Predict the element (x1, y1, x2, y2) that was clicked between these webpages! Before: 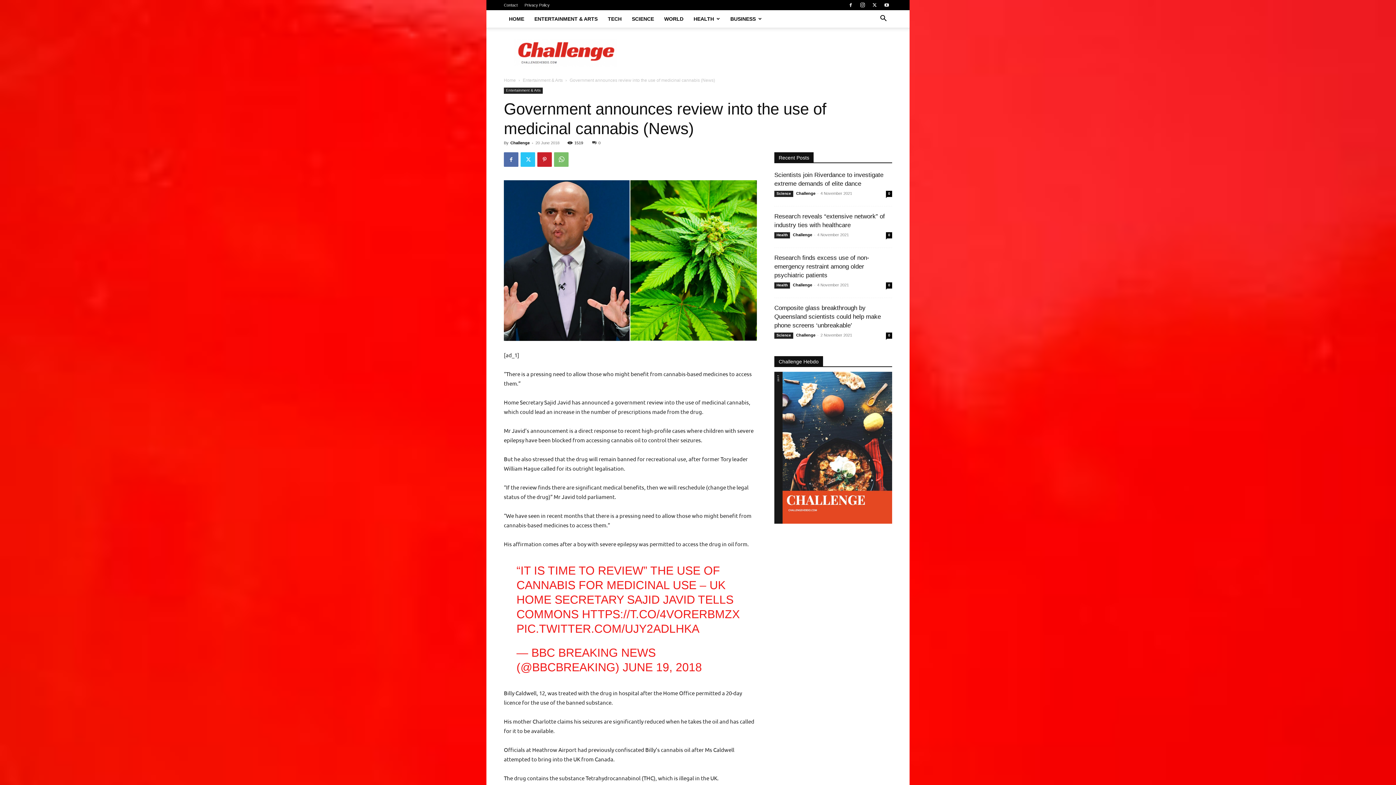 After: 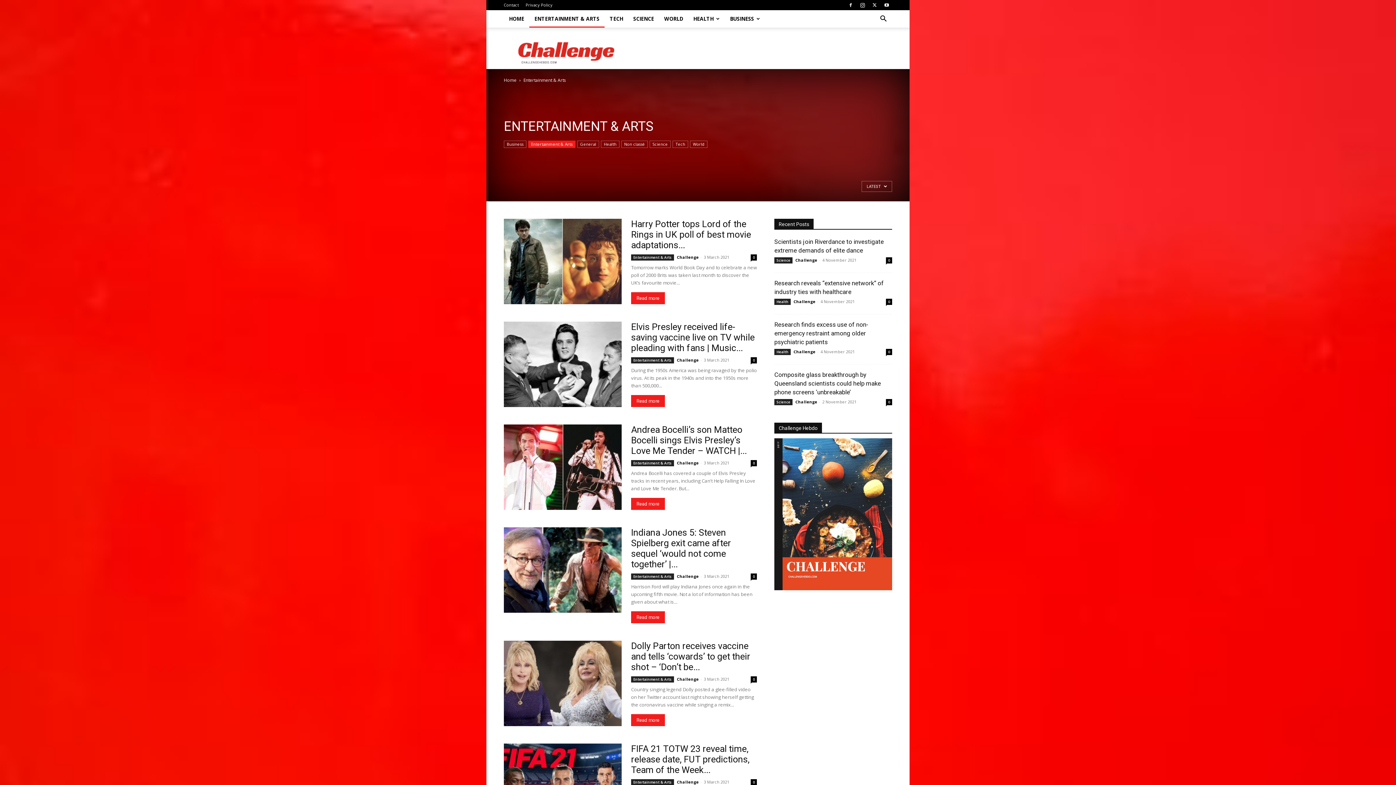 Action: label: ENTERTAINMENT & ARTS bbox: (529, 10, 602, 27)